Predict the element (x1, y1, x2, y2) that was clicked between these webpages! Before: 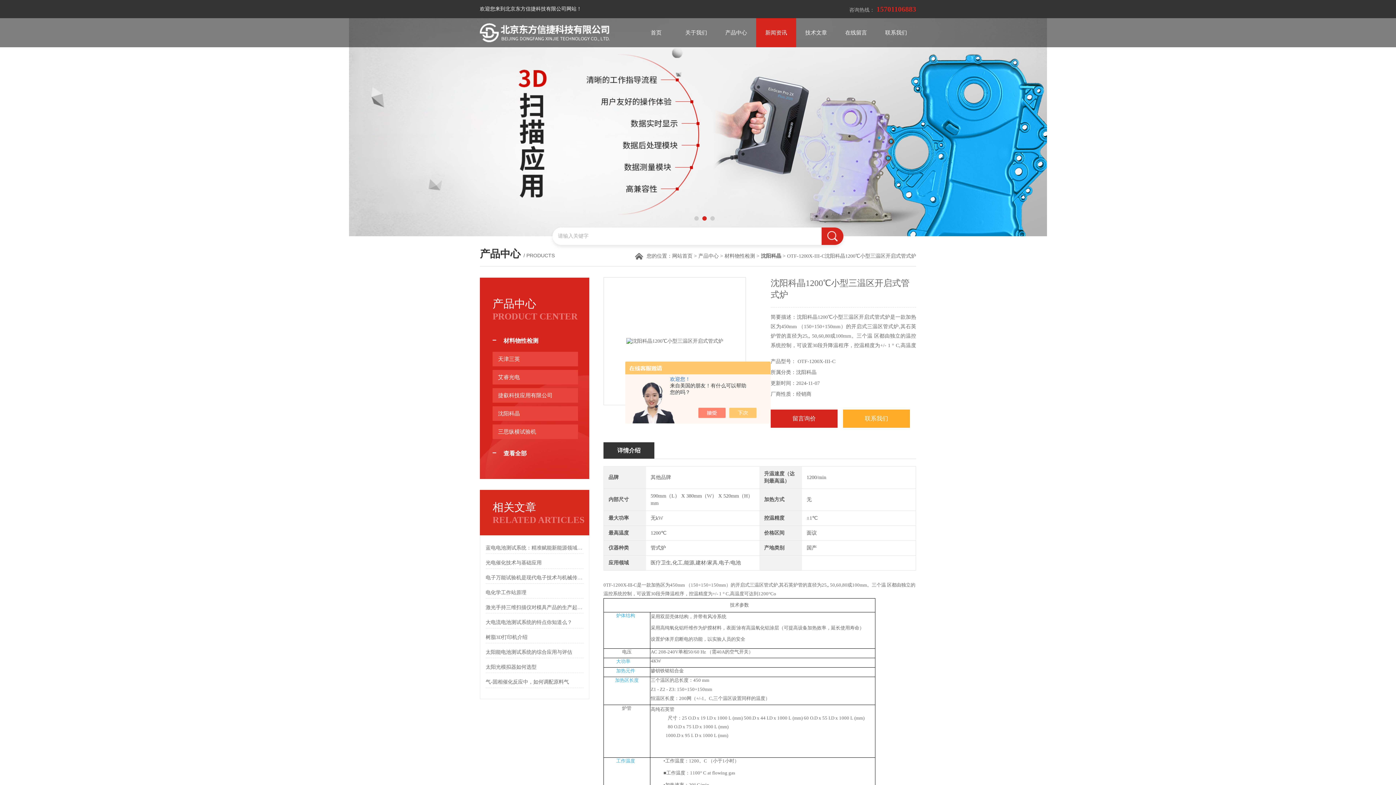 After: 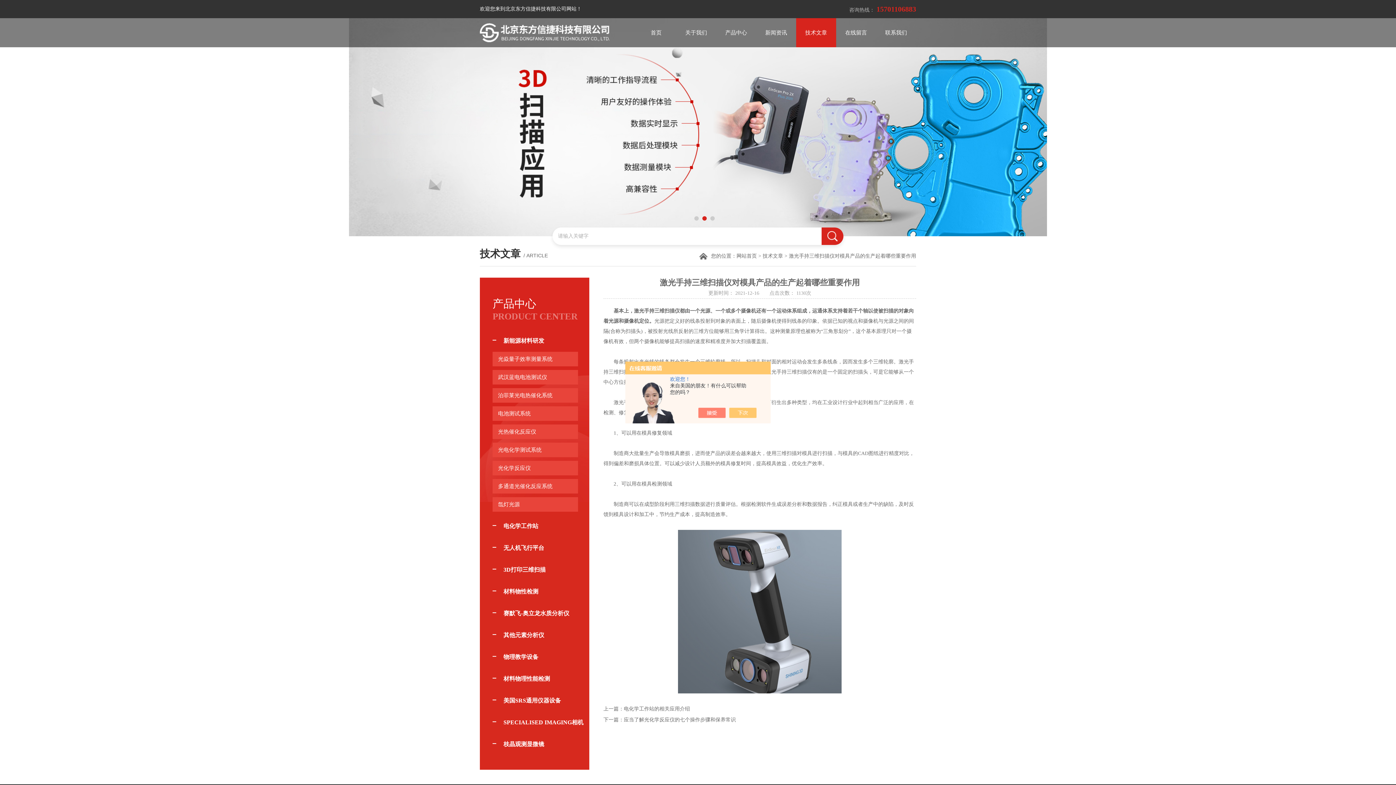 Action: label: 激光手持三维扫描仪对模具产品的生产起着哪些重要作用 bbox: (485, 602, 583, 613)